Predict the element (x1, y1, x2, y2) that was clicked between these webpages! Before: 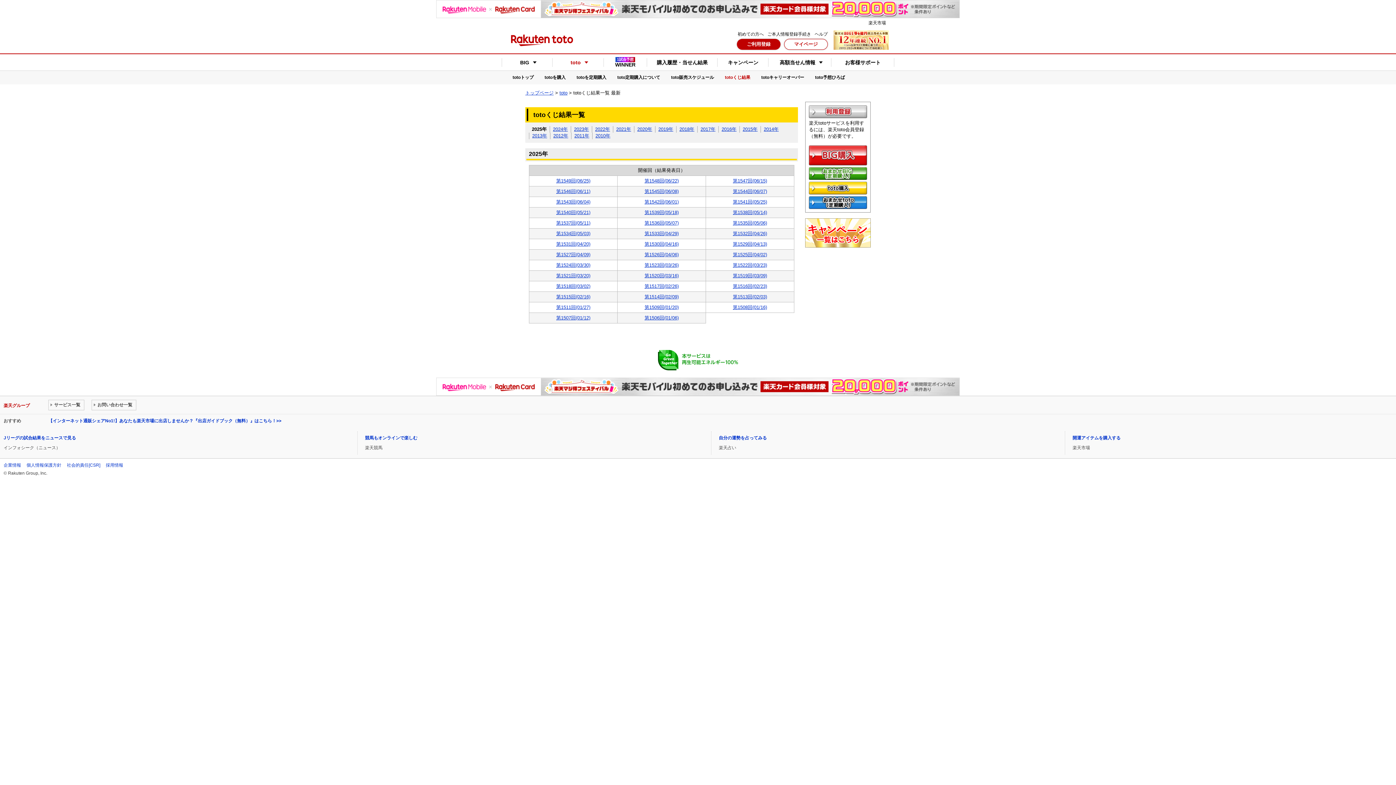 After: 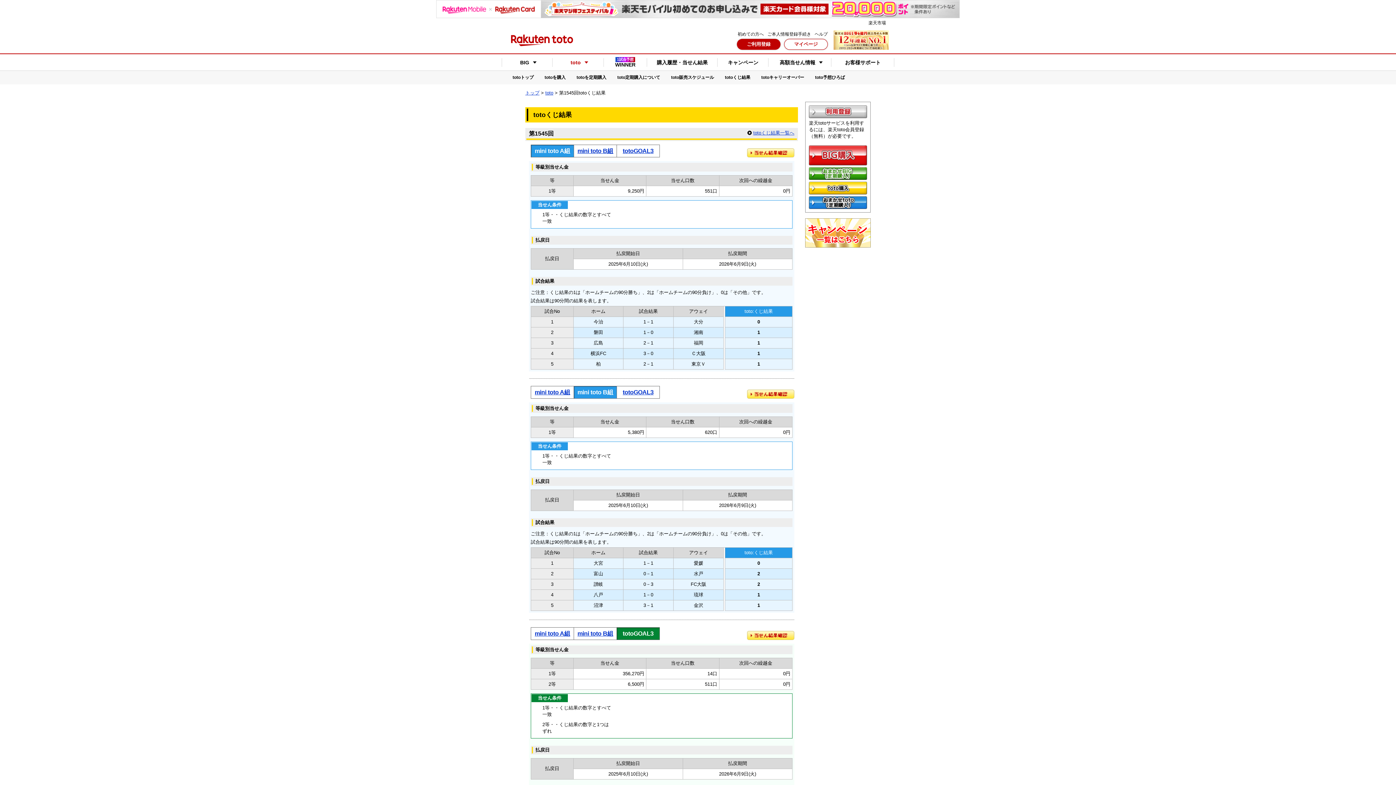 Action: bbox: (644, 188, 678, 194) label: 第1545回(06/08)